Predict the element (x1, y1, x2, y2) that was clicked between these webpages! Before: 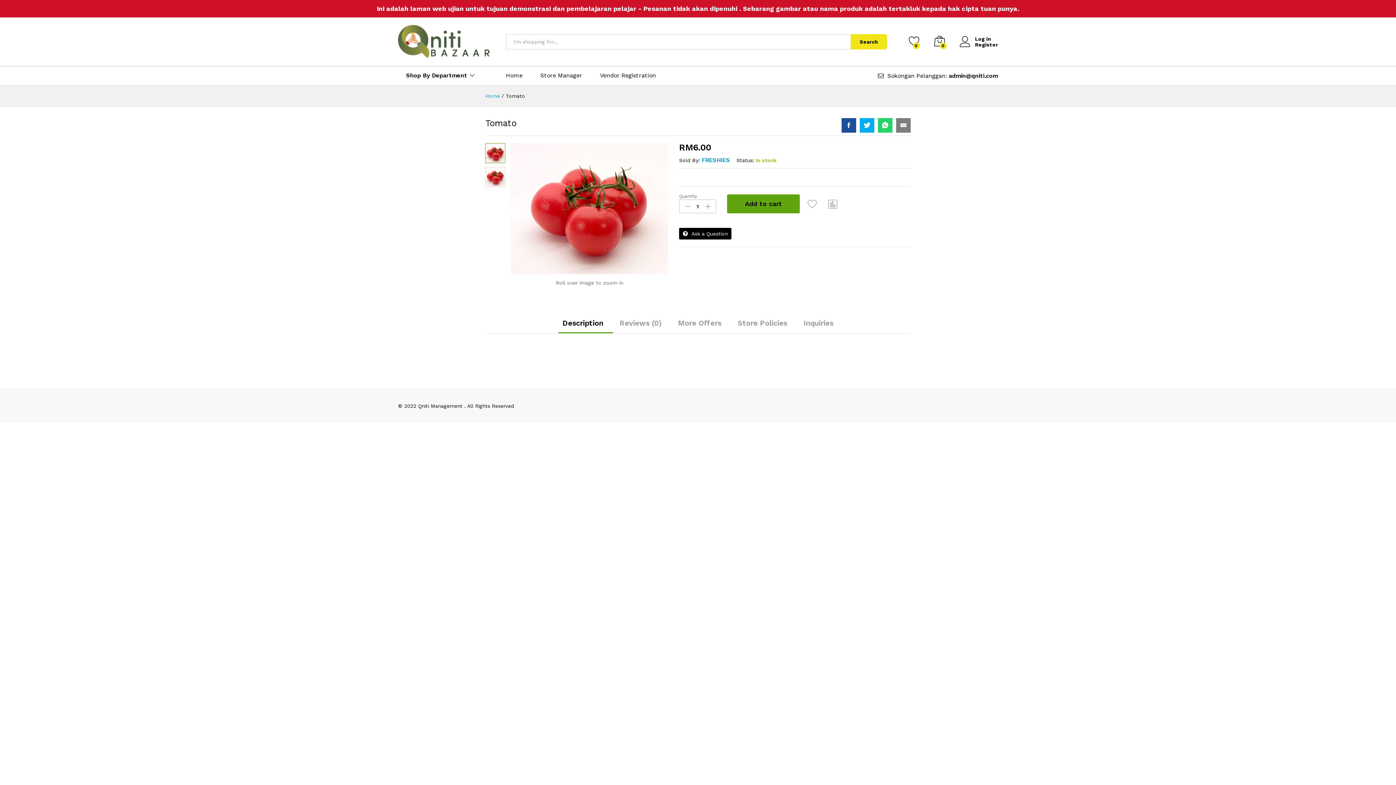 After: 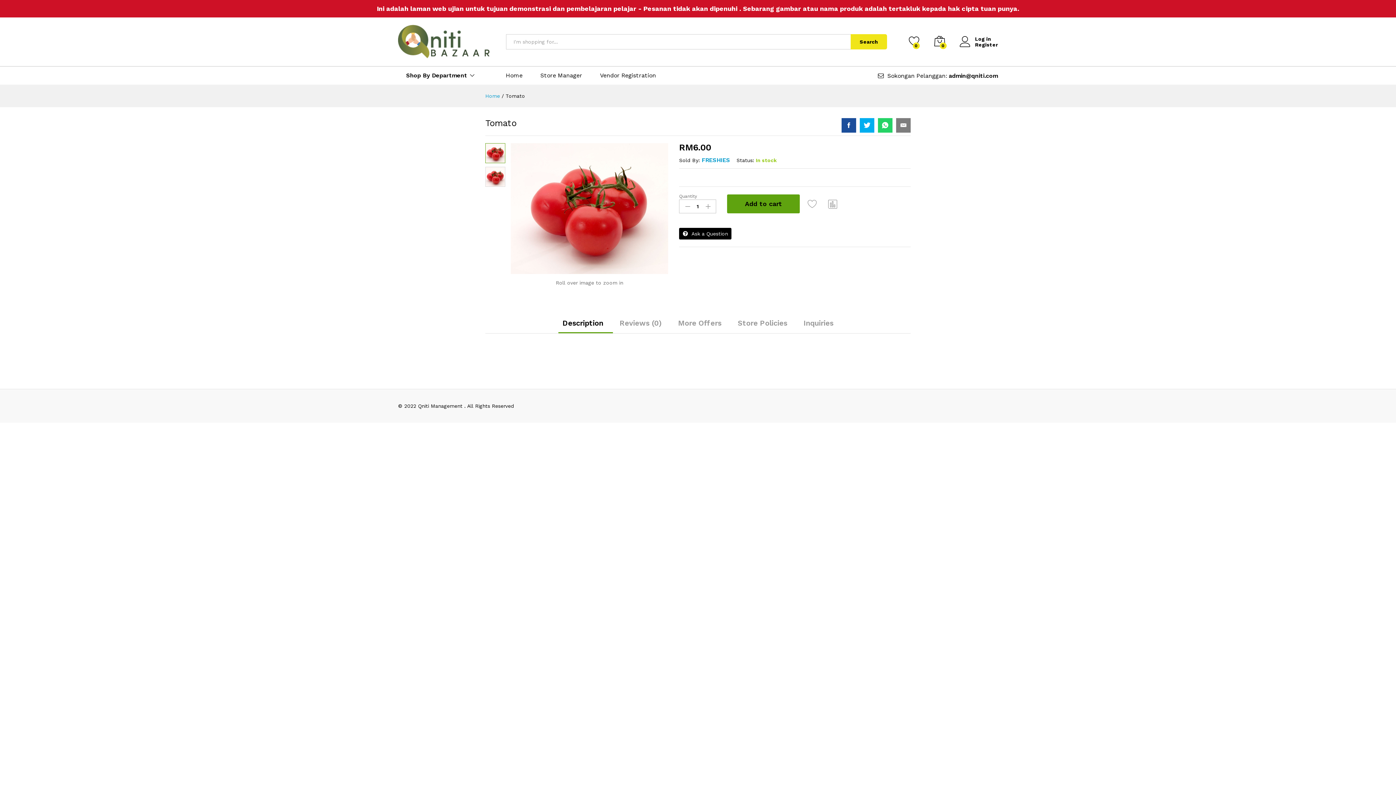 Action: bbox: (841, 118, 856, 132)